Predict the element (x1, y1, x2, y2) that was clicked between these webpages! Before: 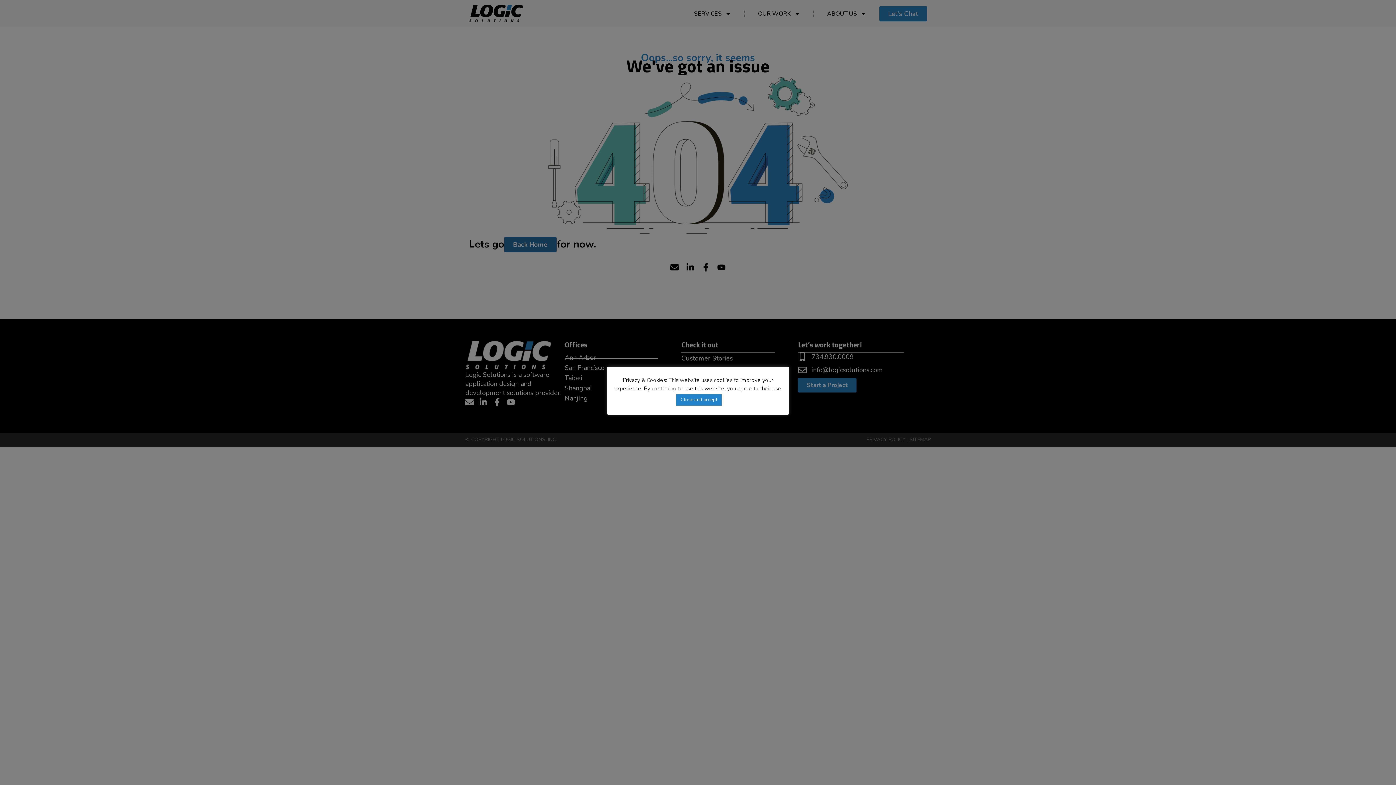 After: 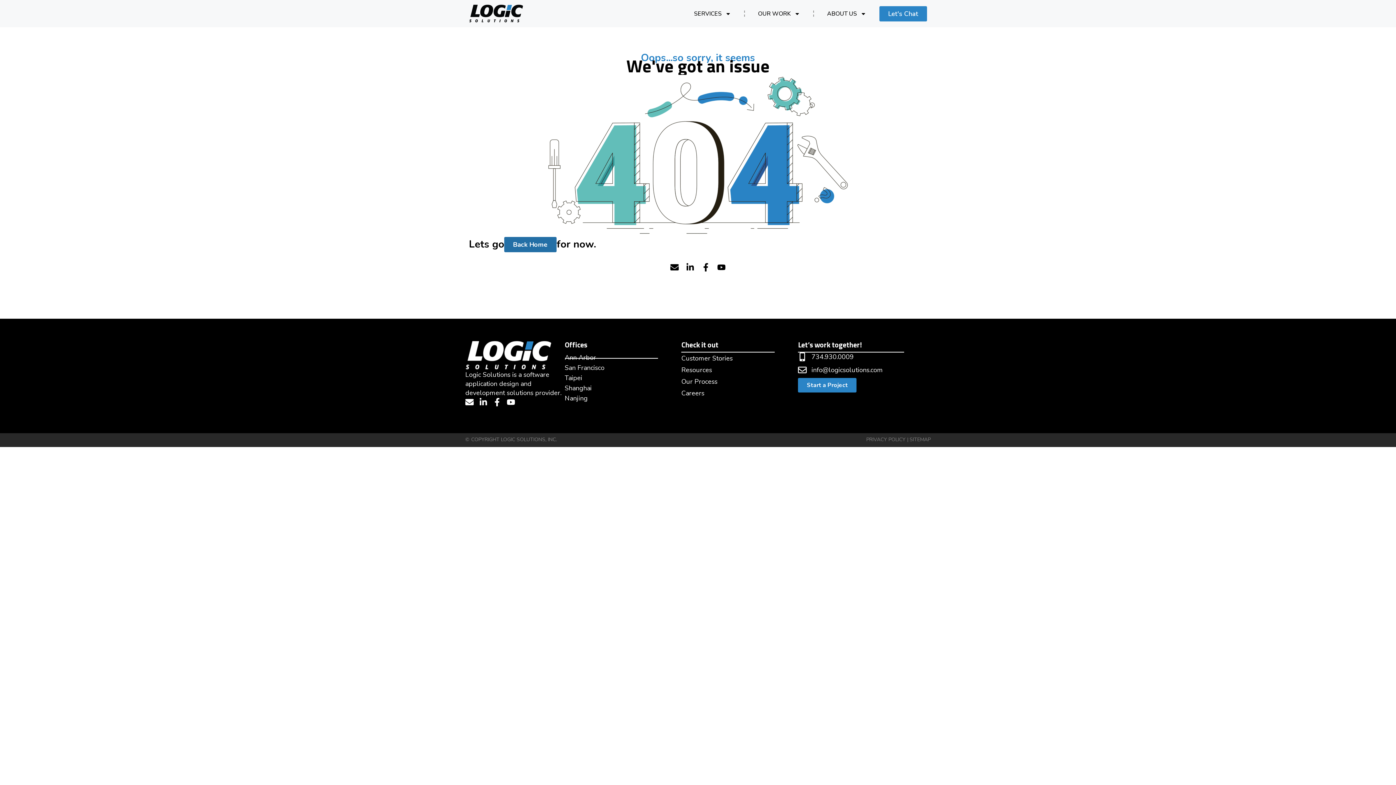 Action: label: Close and accept bbox: (676, 394, 721, 405)